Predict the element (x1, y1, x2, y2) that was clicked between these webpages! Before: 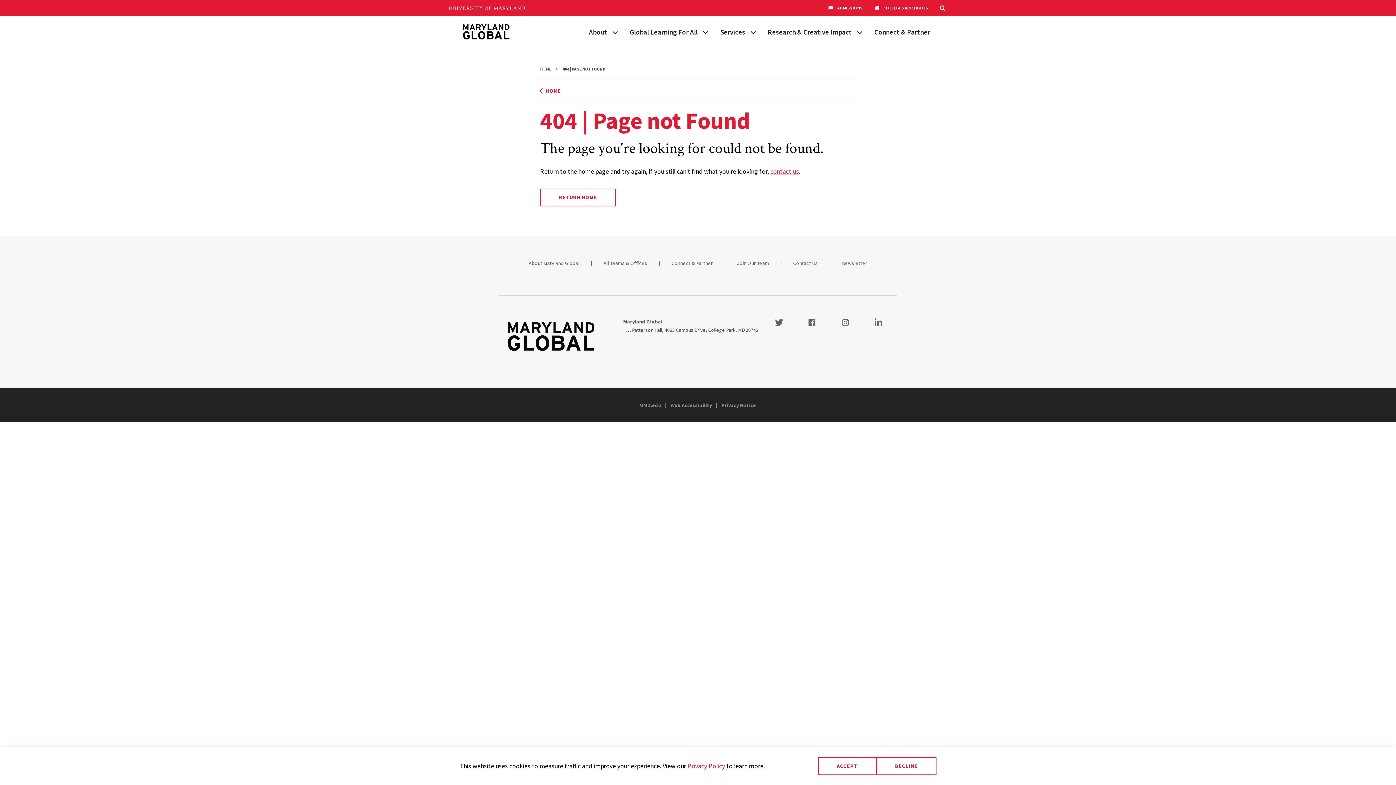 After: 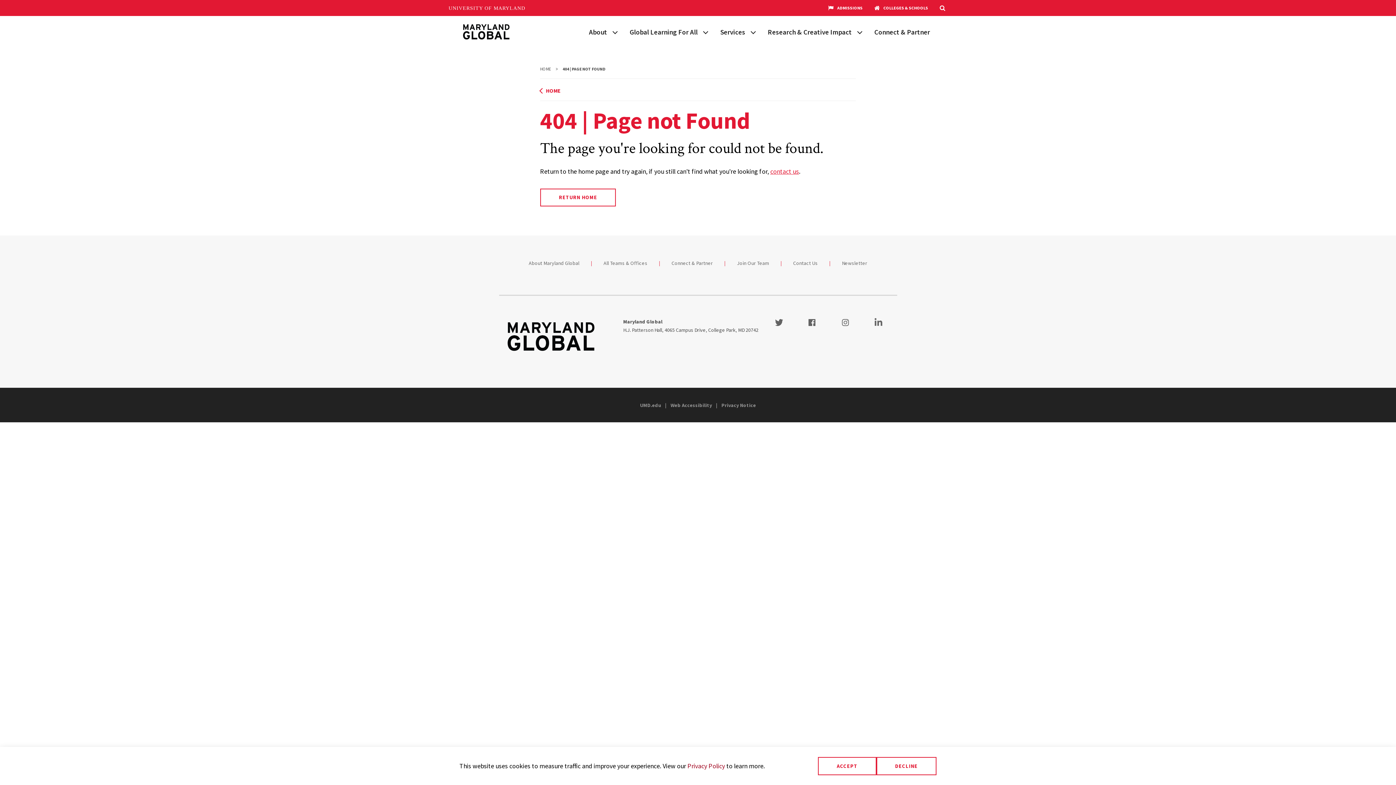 Action: label: Privacy Policy bbox: (687, 762, 725, 770)